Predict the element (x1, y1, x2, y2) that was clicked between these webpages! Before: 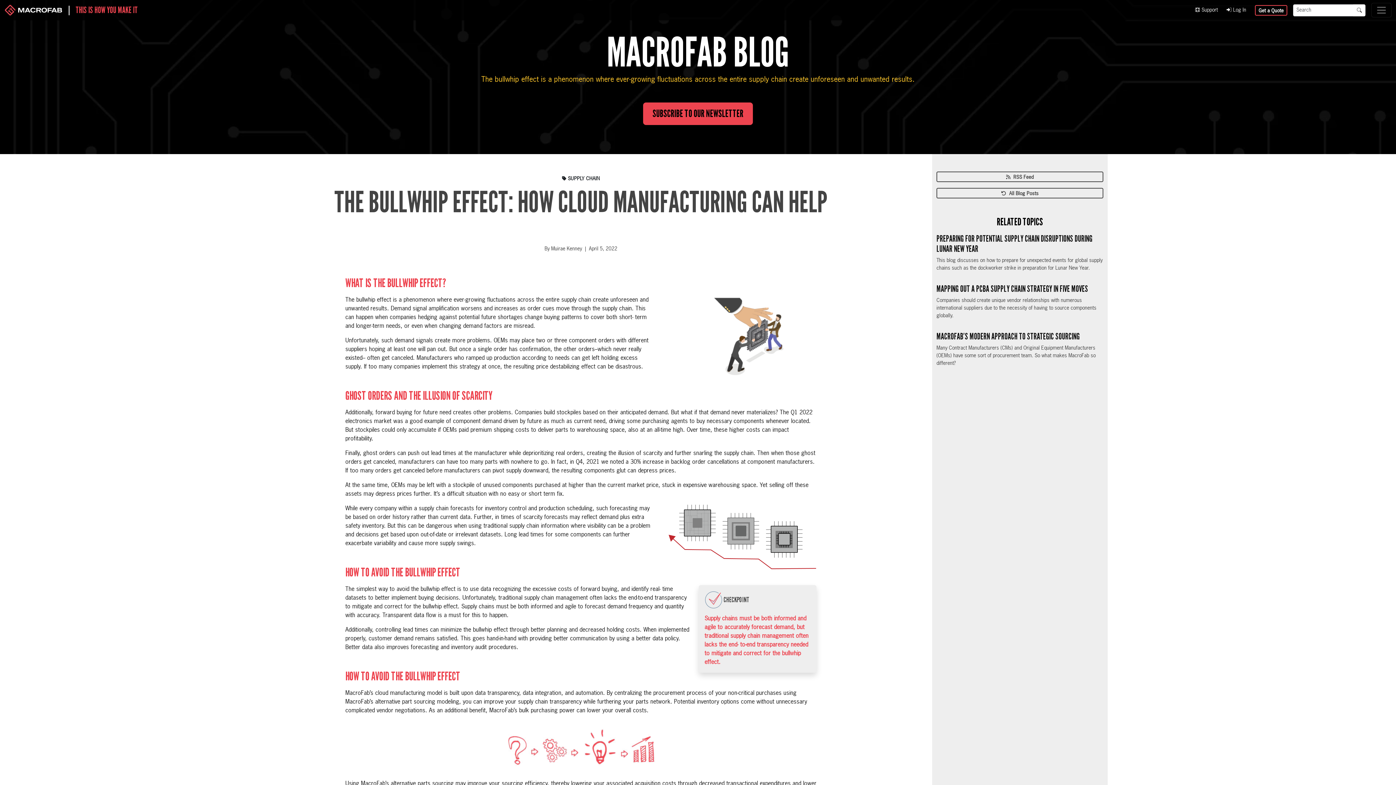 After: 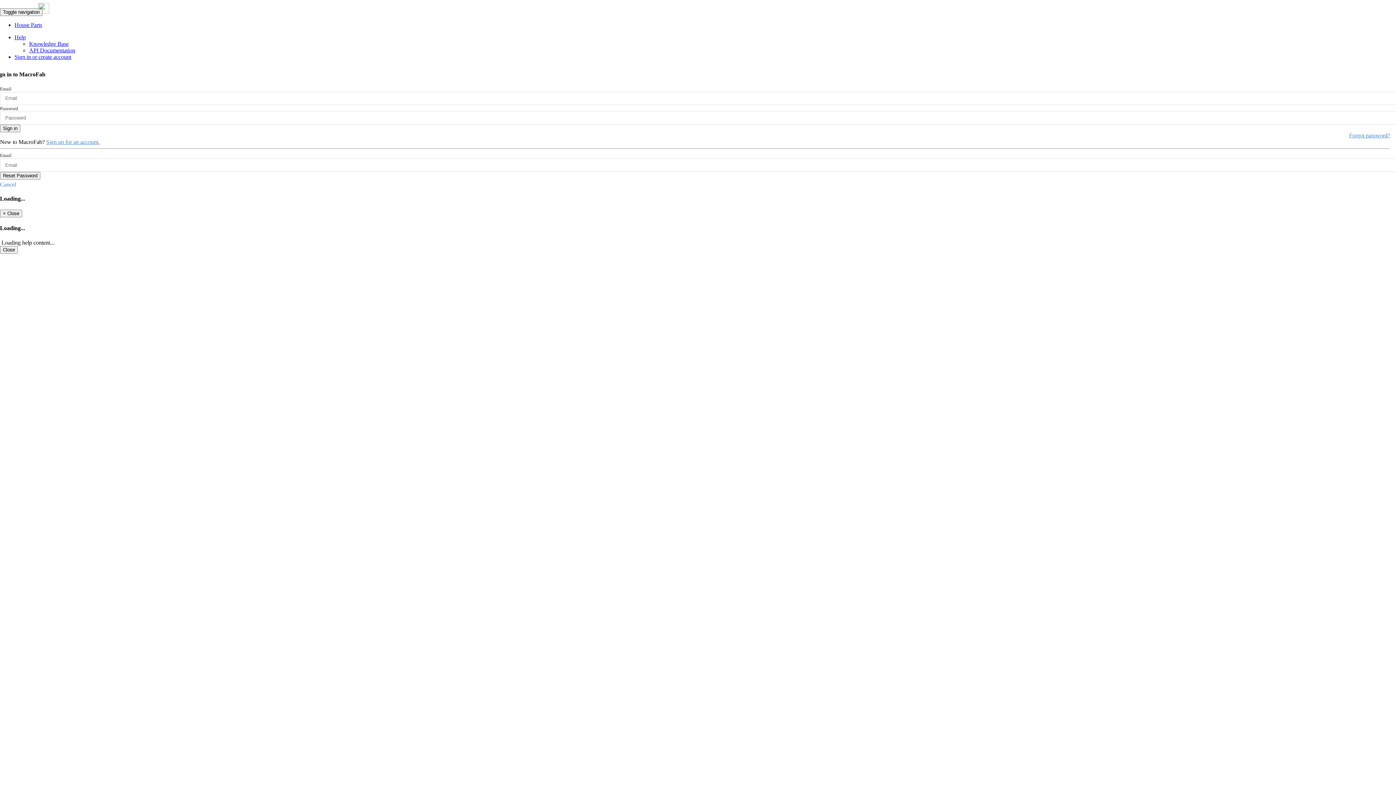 Action: label:  Log In bbox: (1226, 7, 1246, 12)